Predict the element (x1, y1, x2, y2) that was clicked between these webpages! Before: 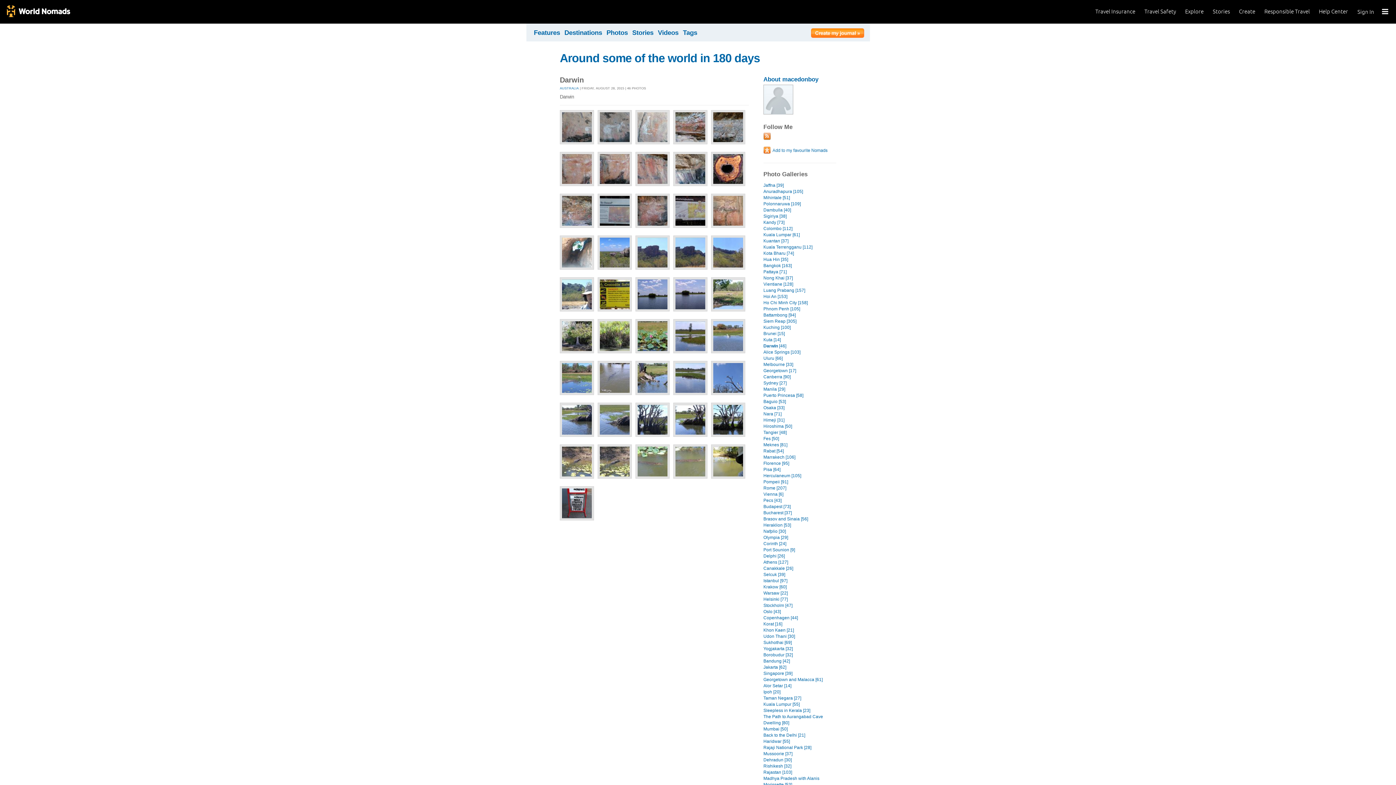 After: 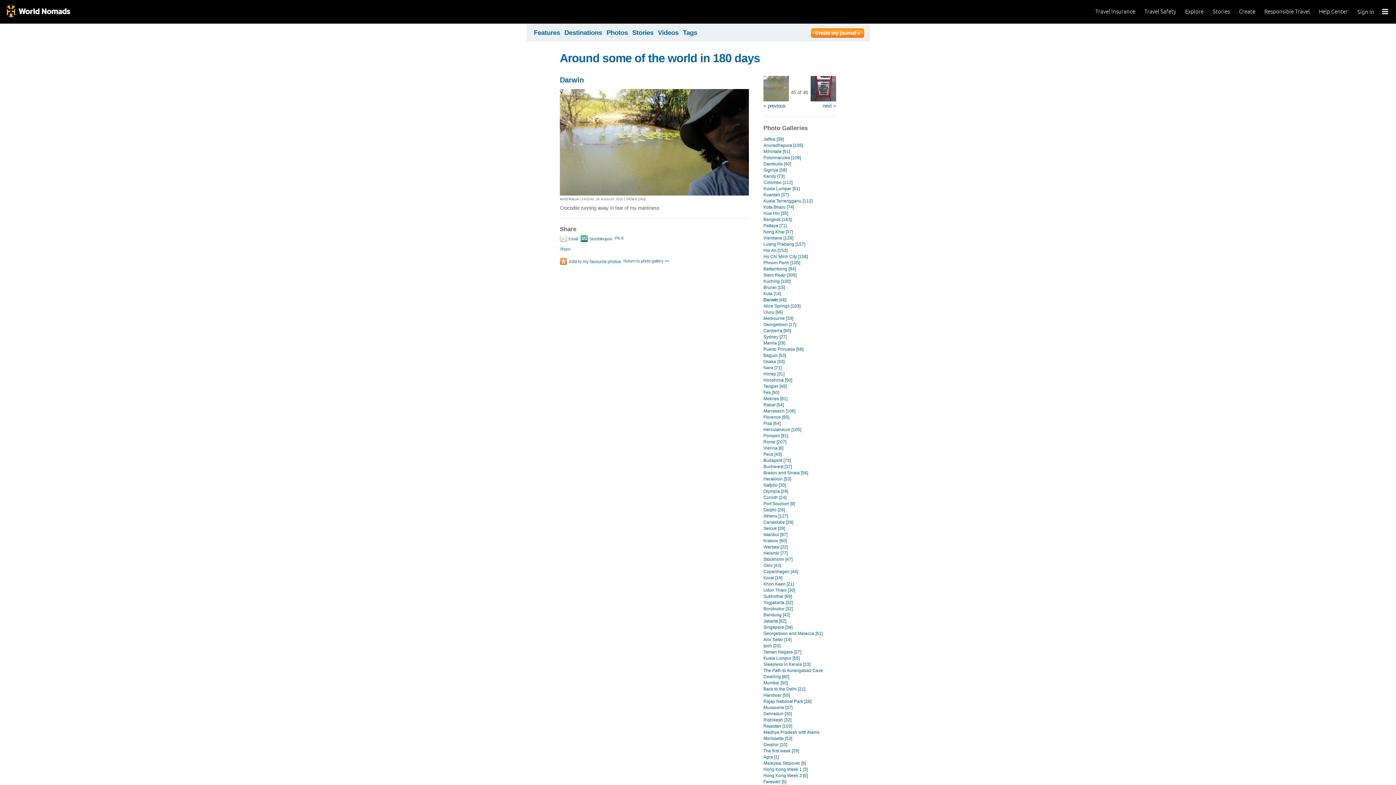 Action: bbox: (711, 474, 745, 480)